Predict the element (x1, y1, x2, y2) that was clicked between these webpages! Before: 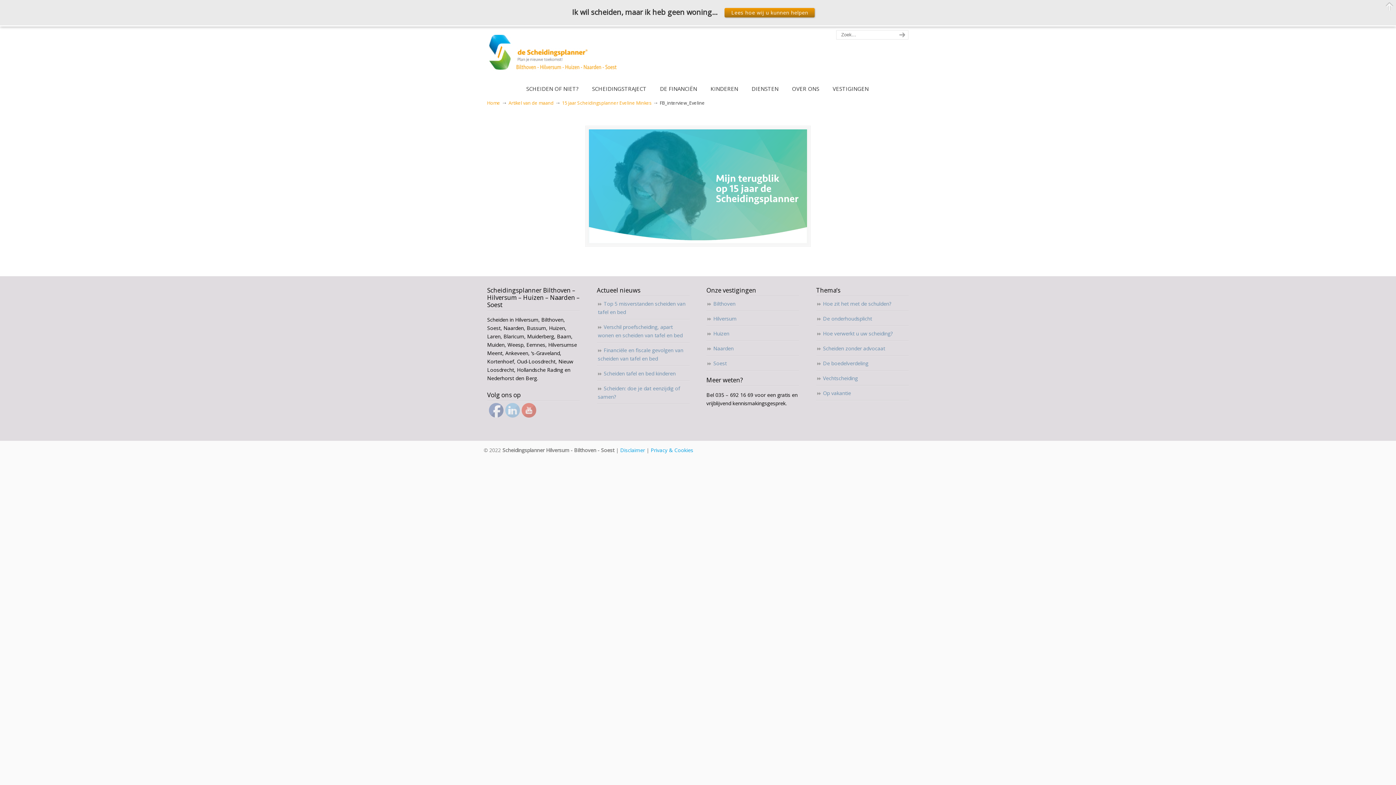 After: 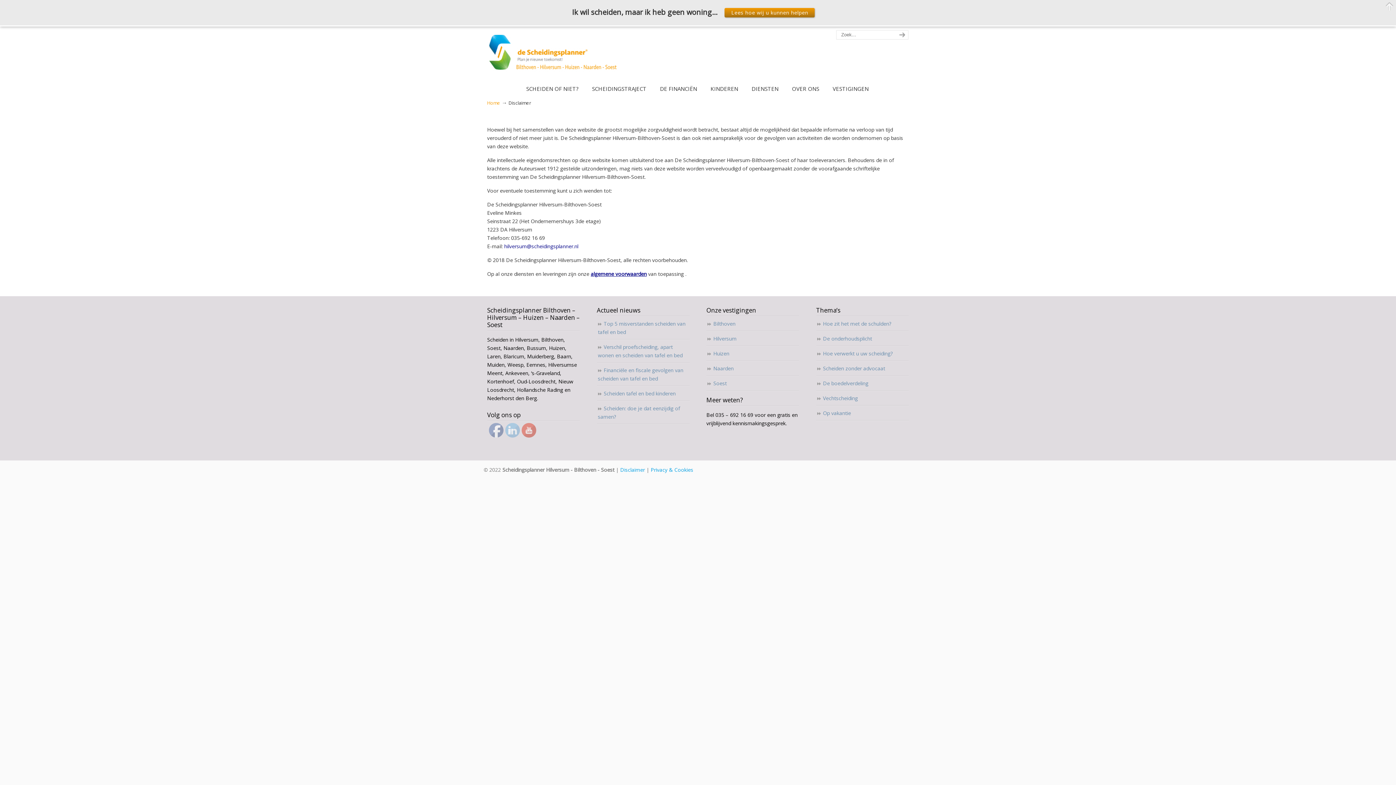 Action: bbox: (620, 446, 645, 453) label: Disclaimer